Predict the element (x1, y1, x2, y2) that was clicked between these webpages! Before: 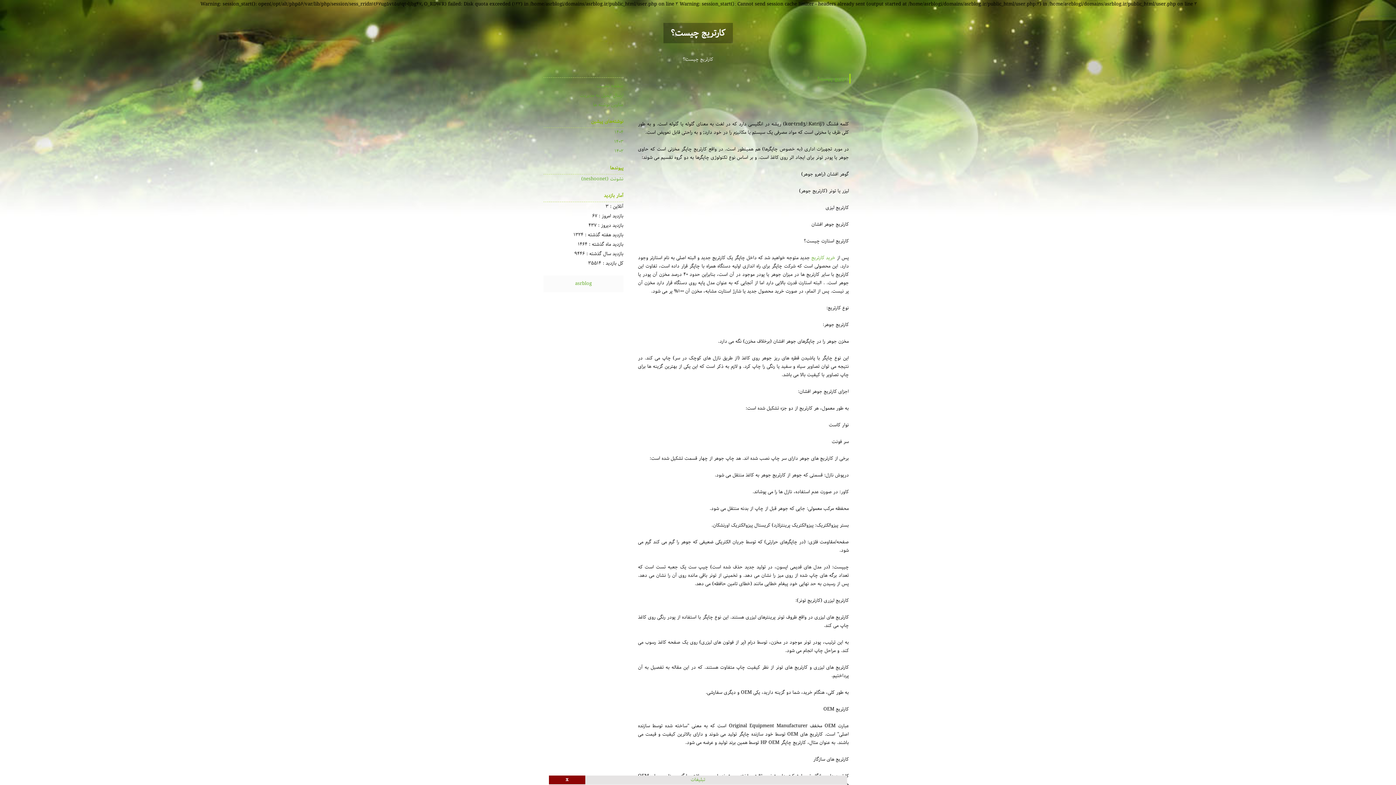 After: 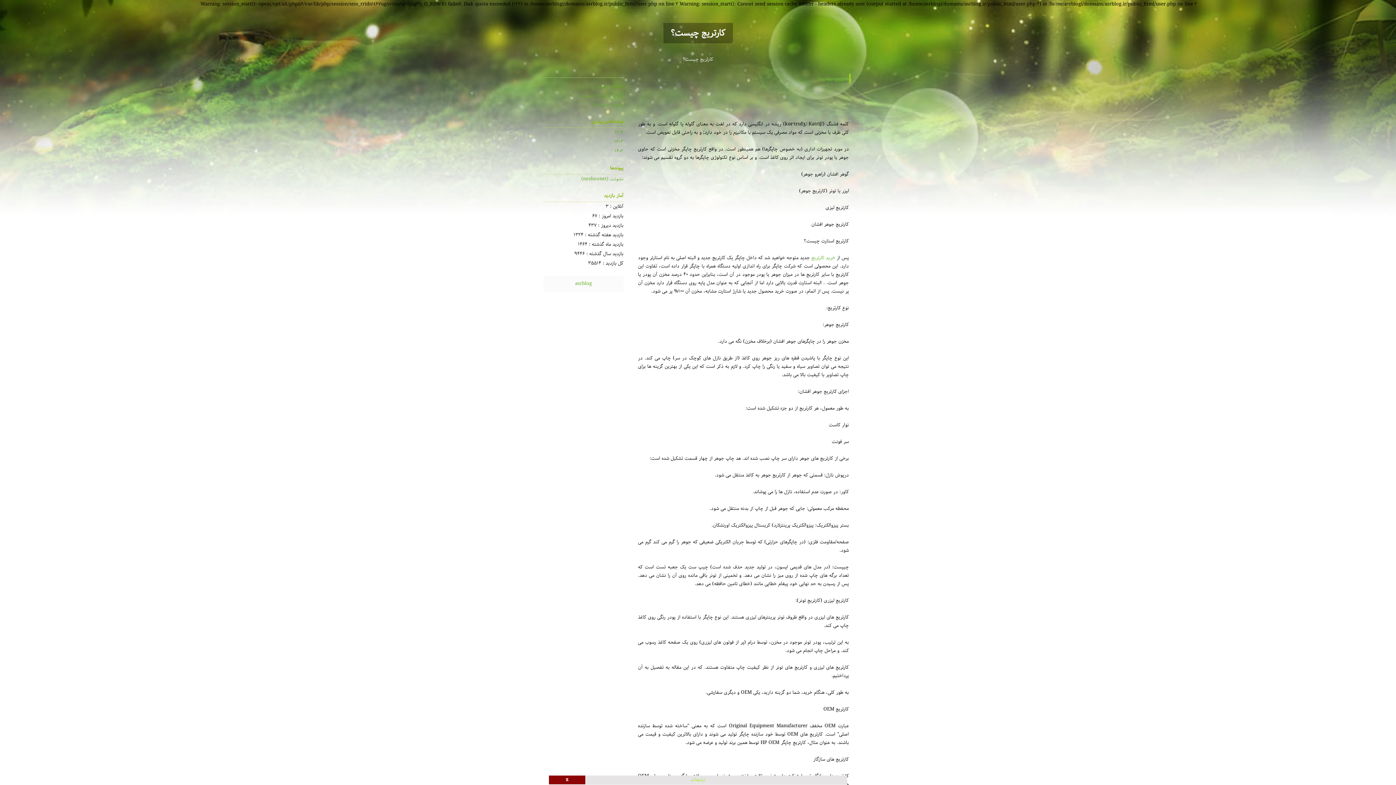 Action: bbox: (690, 776, 705, 784) label: تبلیغات